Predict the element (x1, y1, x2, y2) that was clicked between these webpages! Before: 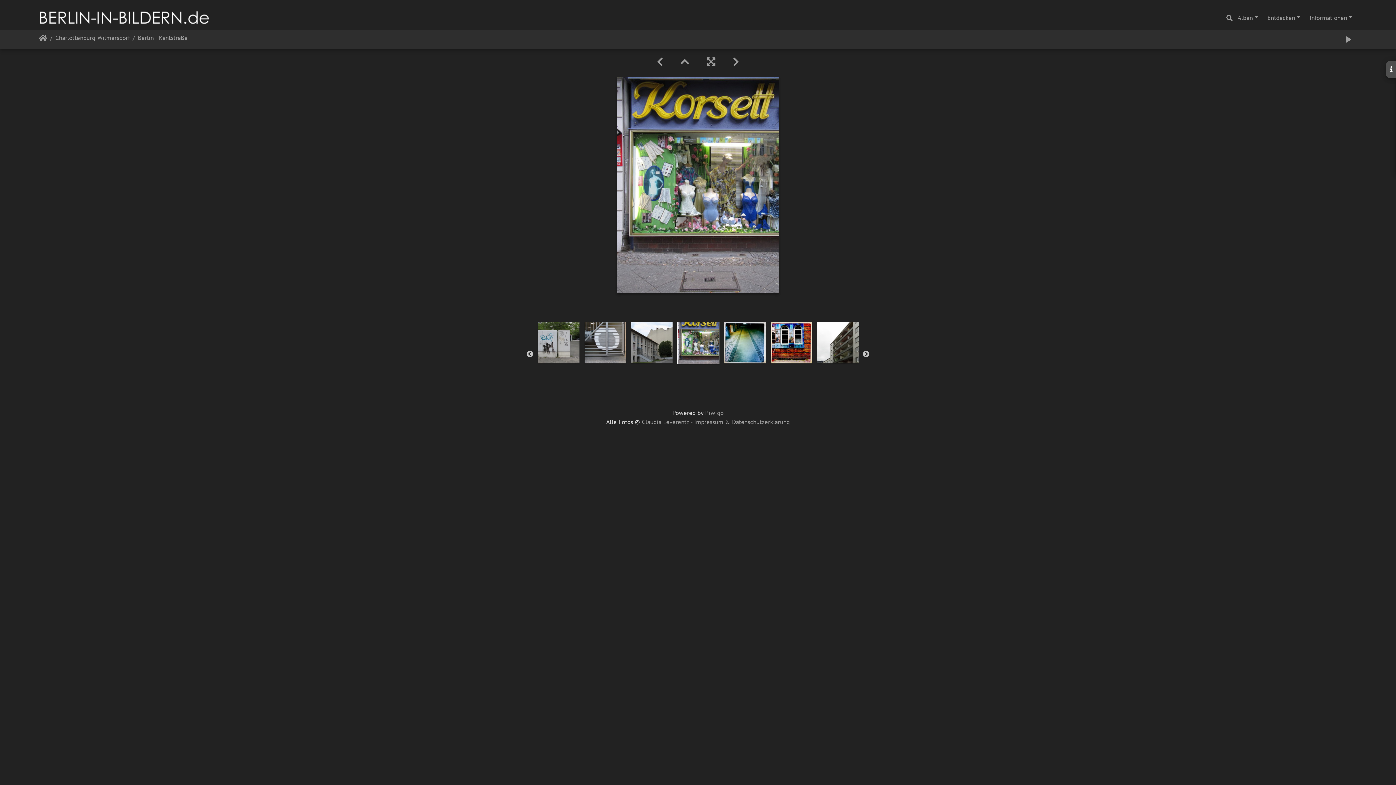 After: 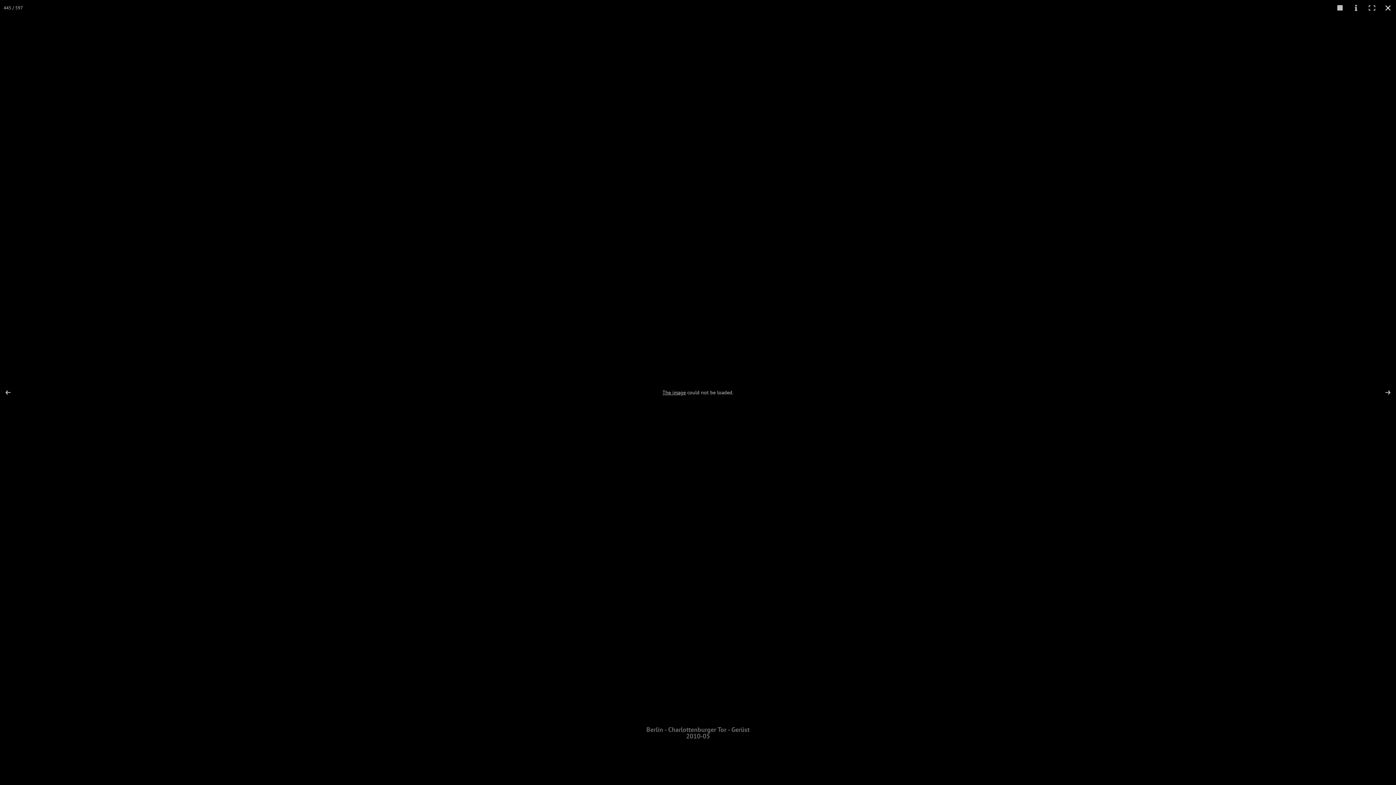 Action: bbox: (1340, 33, 1357, 45)